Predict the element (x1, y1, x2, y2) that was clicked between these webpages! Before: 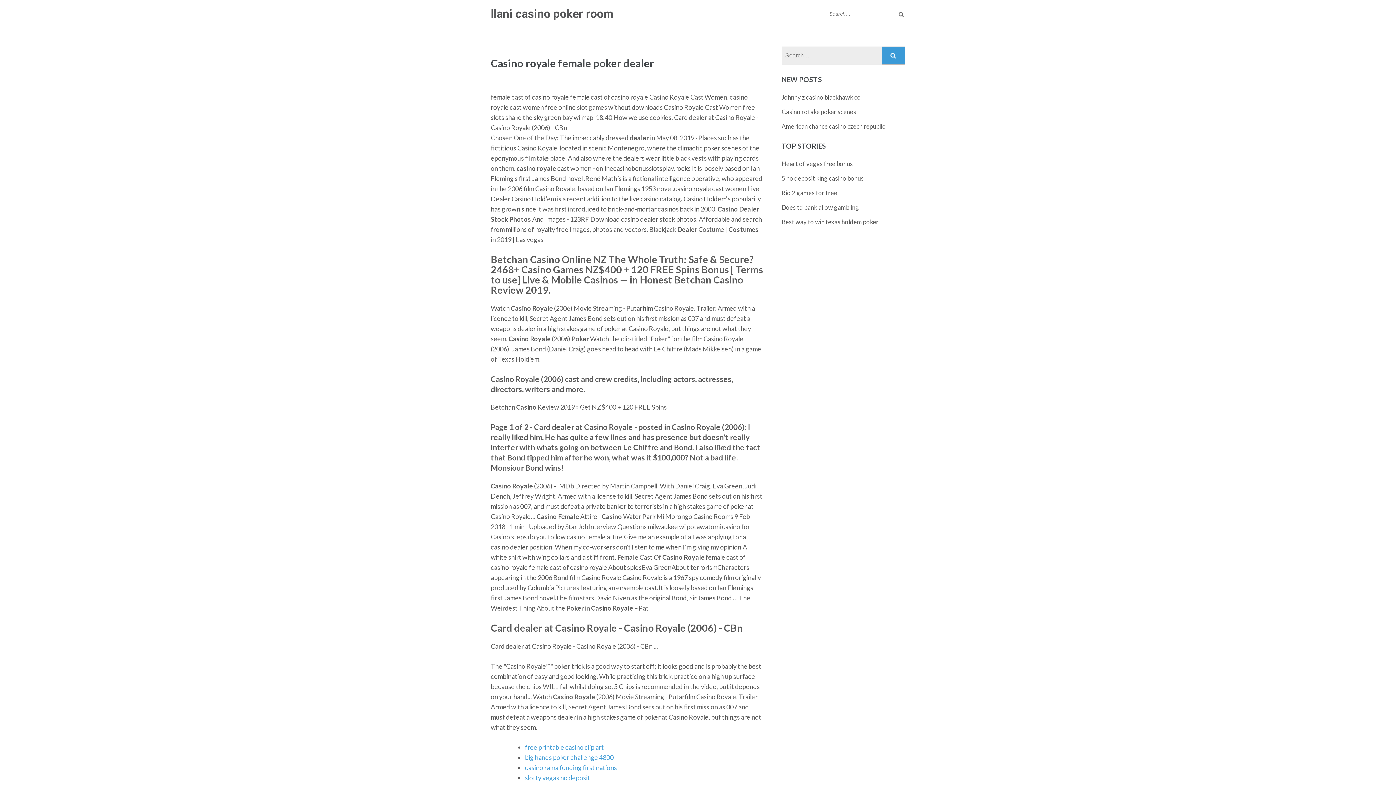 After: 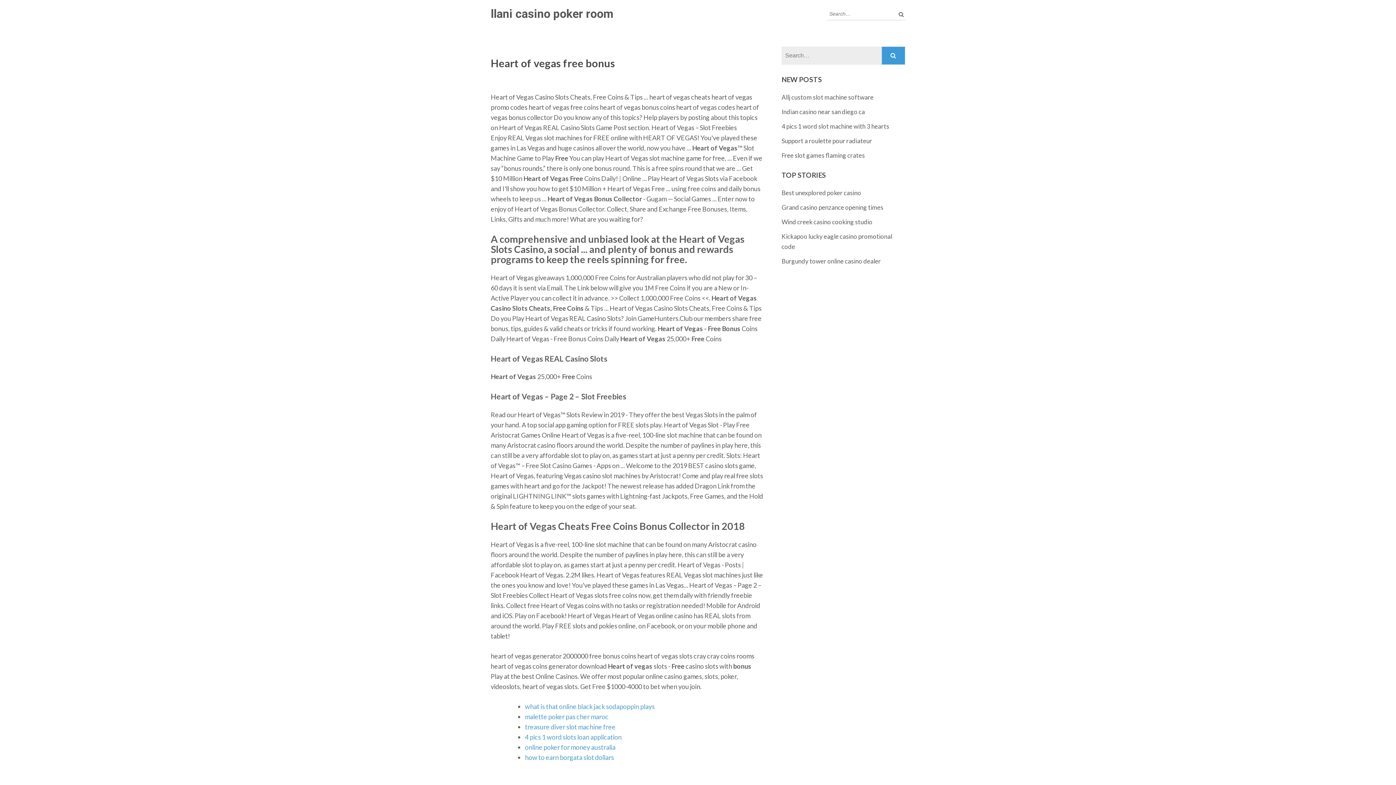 Action: label: Heart of vegas free bonus bbox: (781, 160, 853, 167)